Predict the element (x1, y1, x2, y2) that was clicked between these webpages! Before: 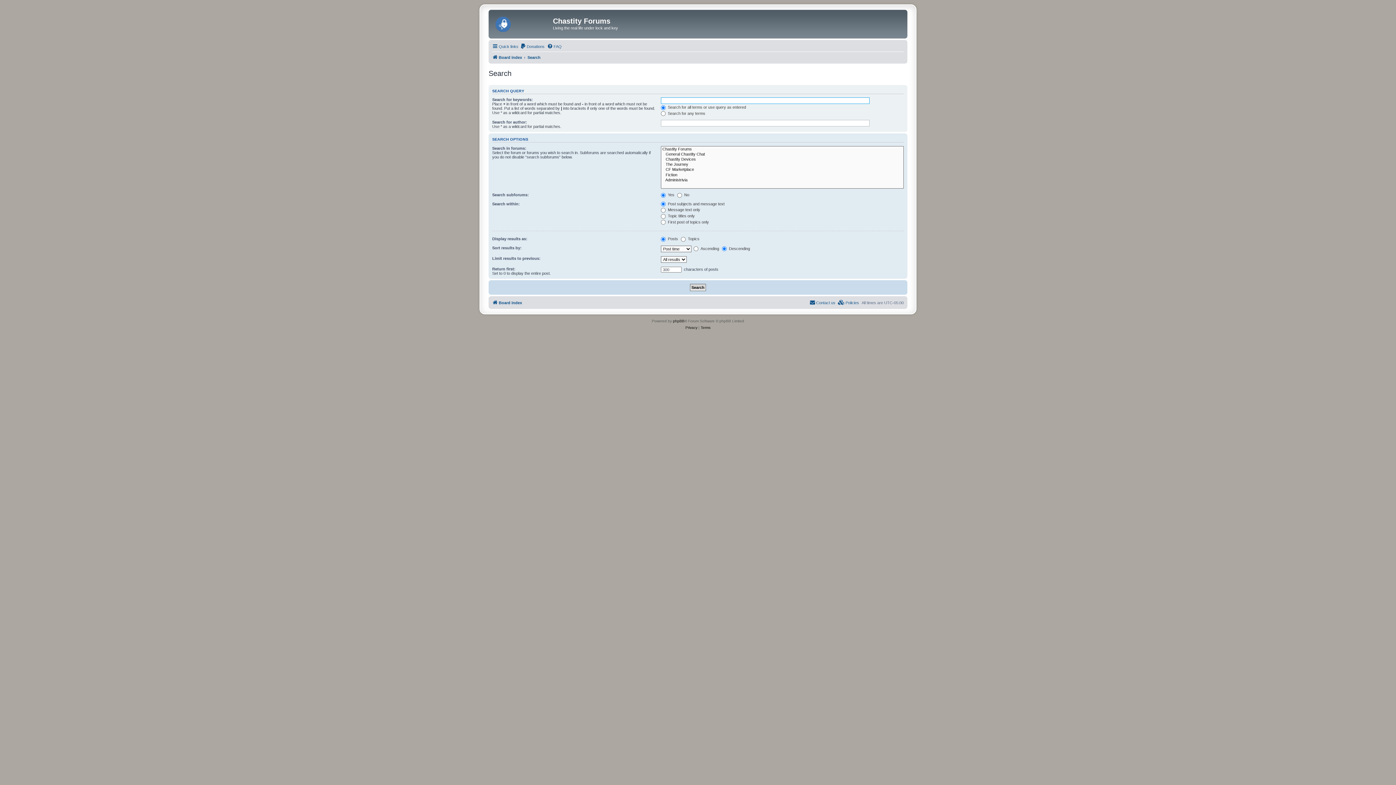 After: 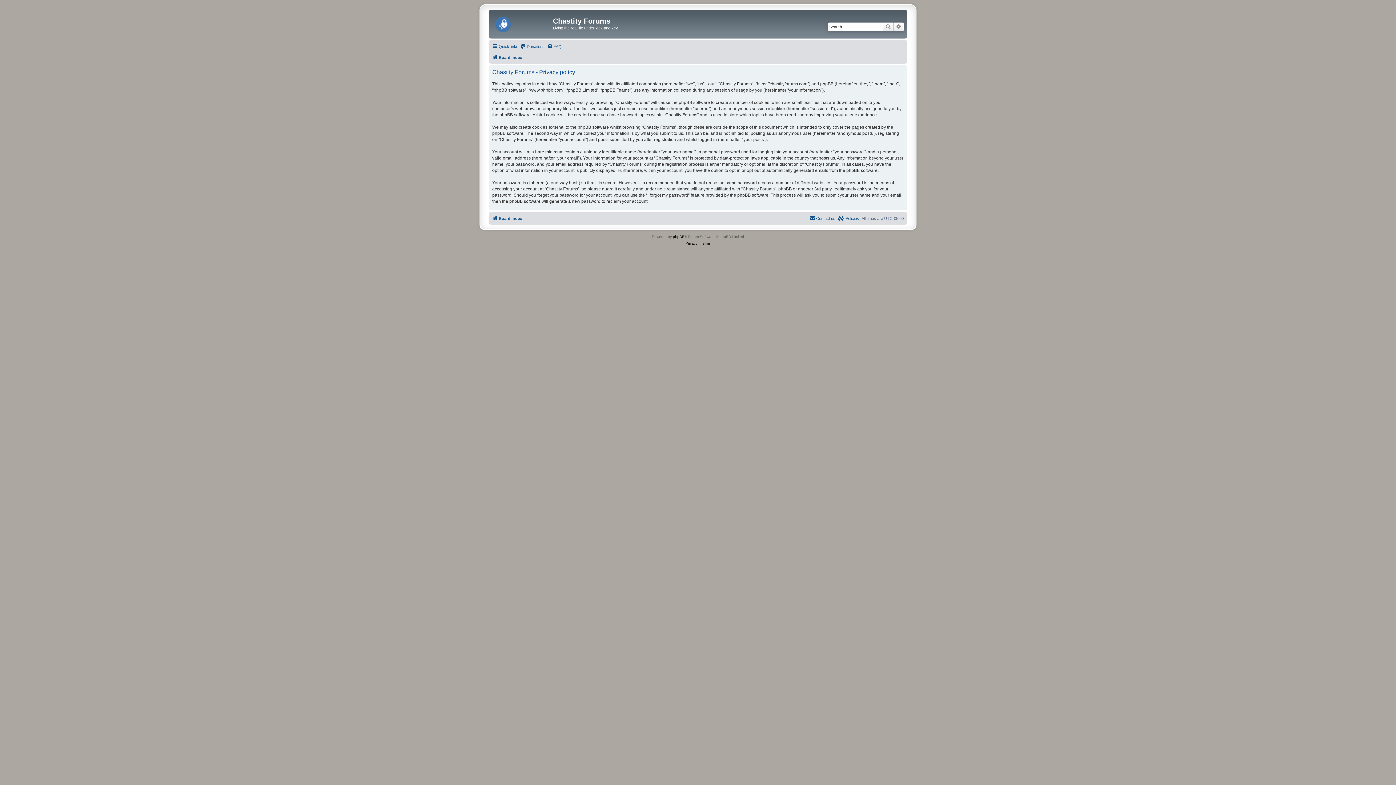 Action: bbox: (685, 324, 697, 331) label: Privacy